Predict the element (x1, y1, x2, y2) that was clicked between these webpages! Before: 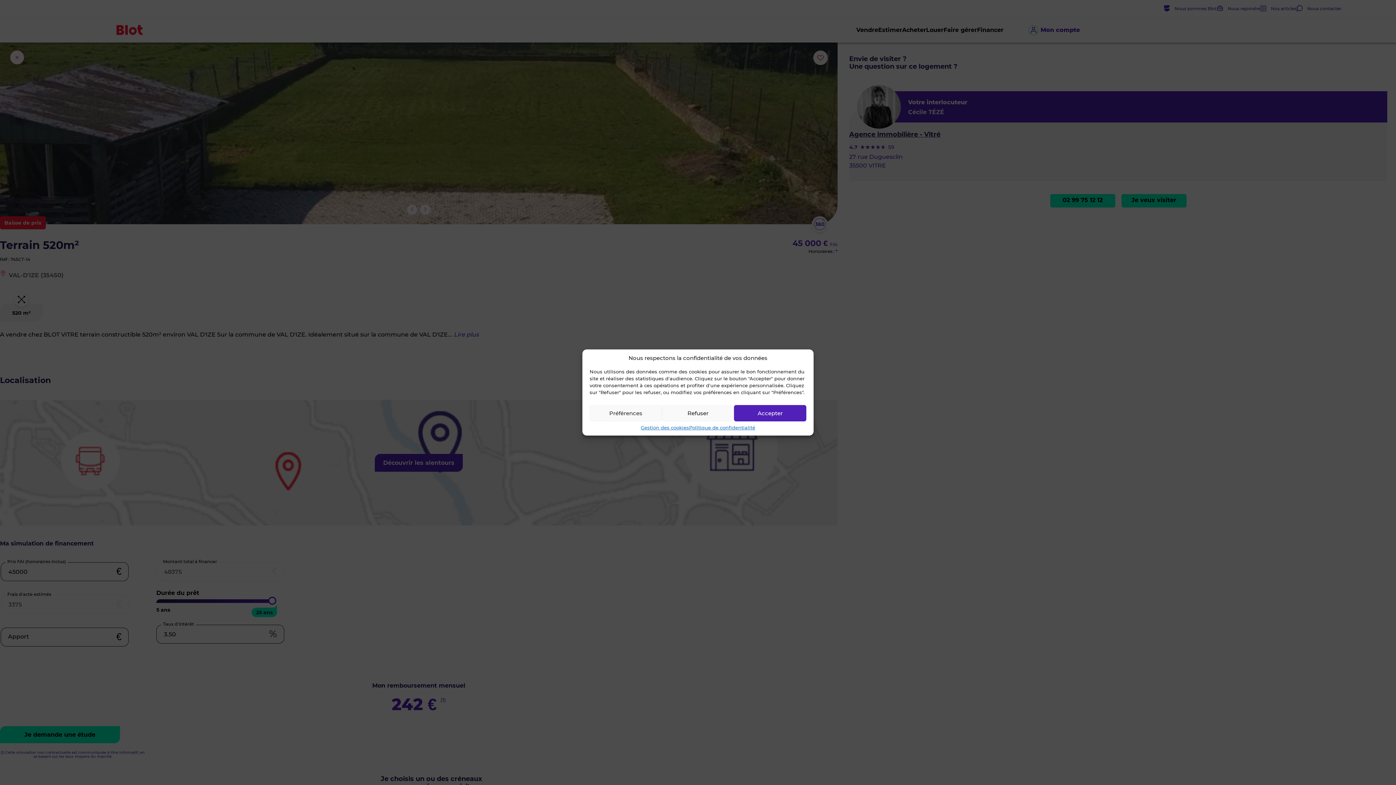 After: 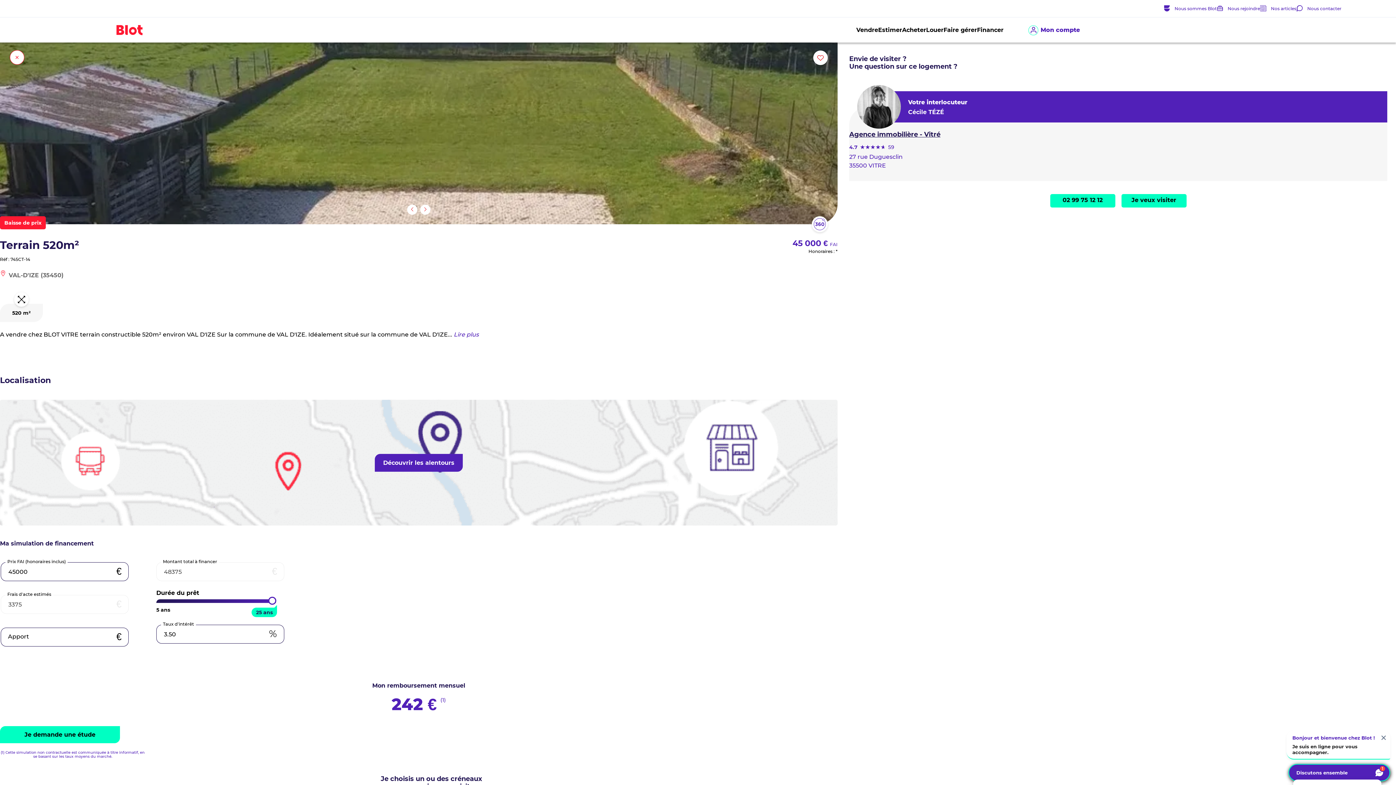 Action: label: Refuser bbox: (662, 405, 734, 421)